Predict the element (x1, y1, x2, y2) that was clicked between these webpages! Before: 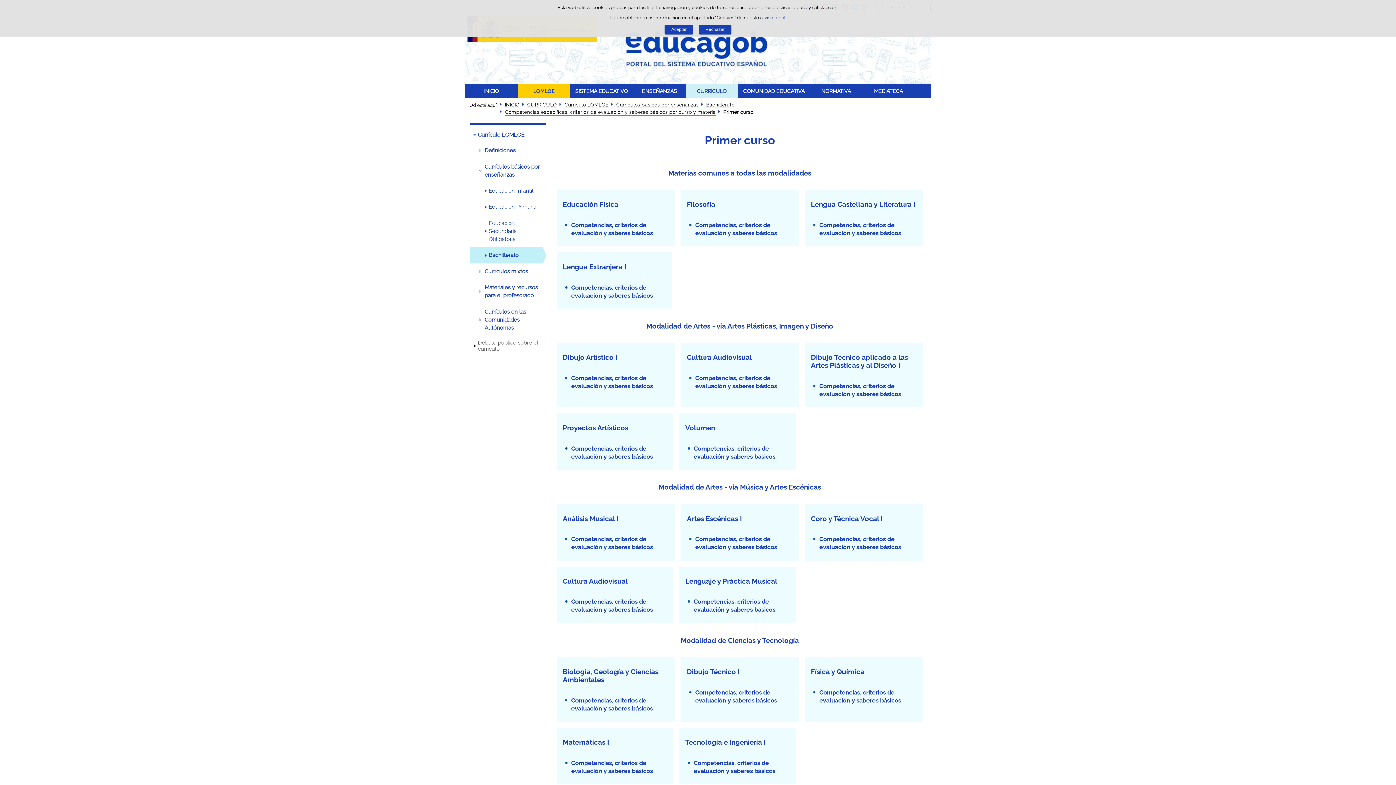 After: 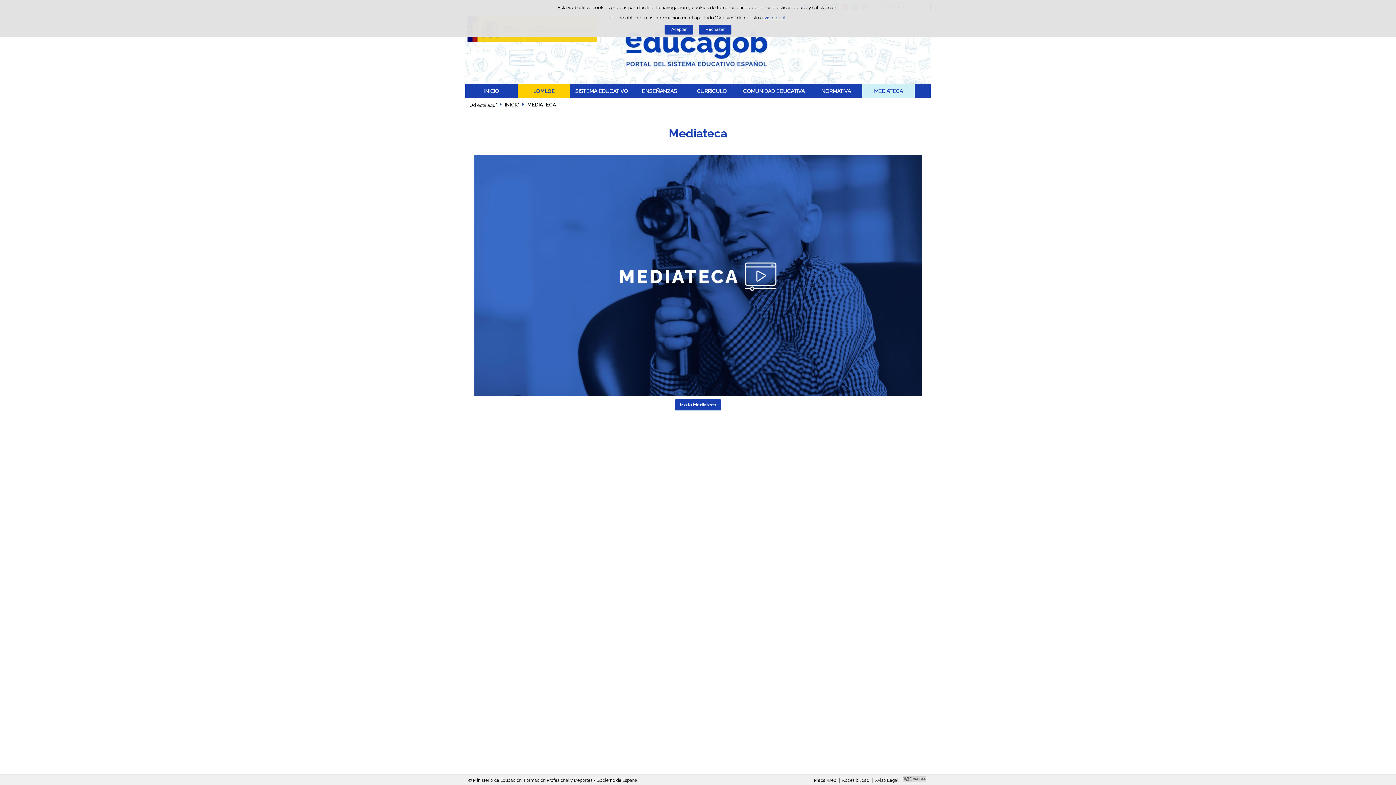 Action: bbox: (862, 83, 914, 98) label: MEDIATECA